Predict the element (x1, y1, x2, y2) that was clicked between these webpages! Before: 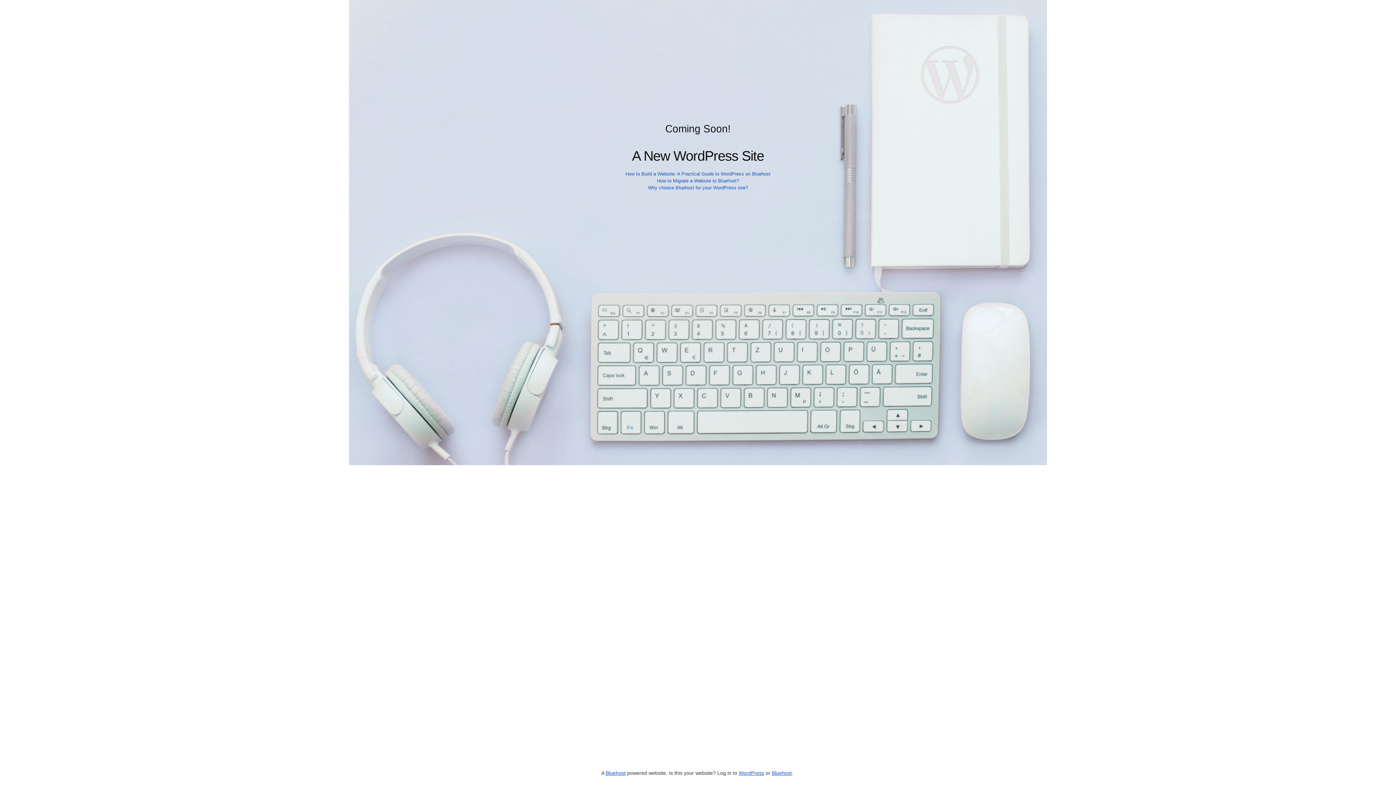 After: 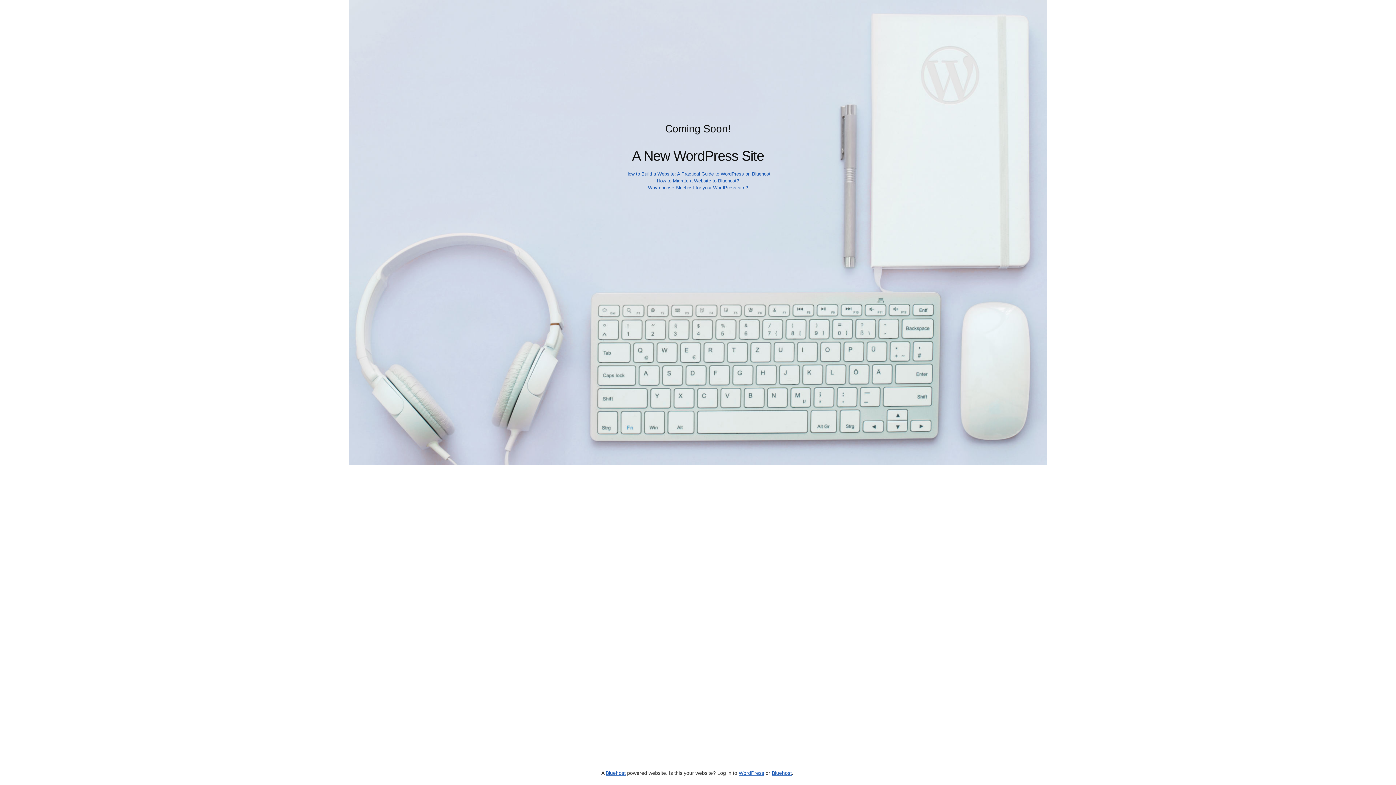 Action: bbox: (657, 178, 739, 183) label: How to Migrate a Website to Bluehost?